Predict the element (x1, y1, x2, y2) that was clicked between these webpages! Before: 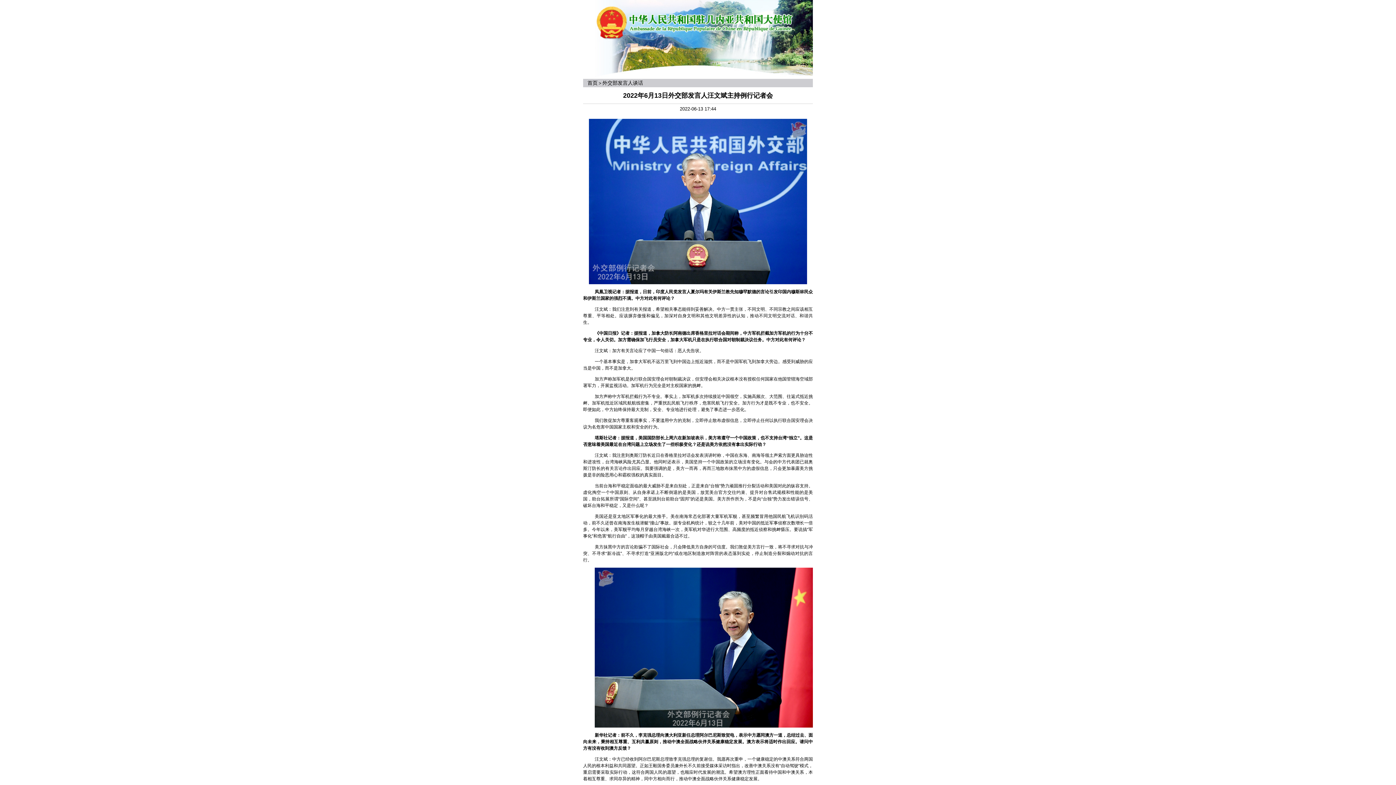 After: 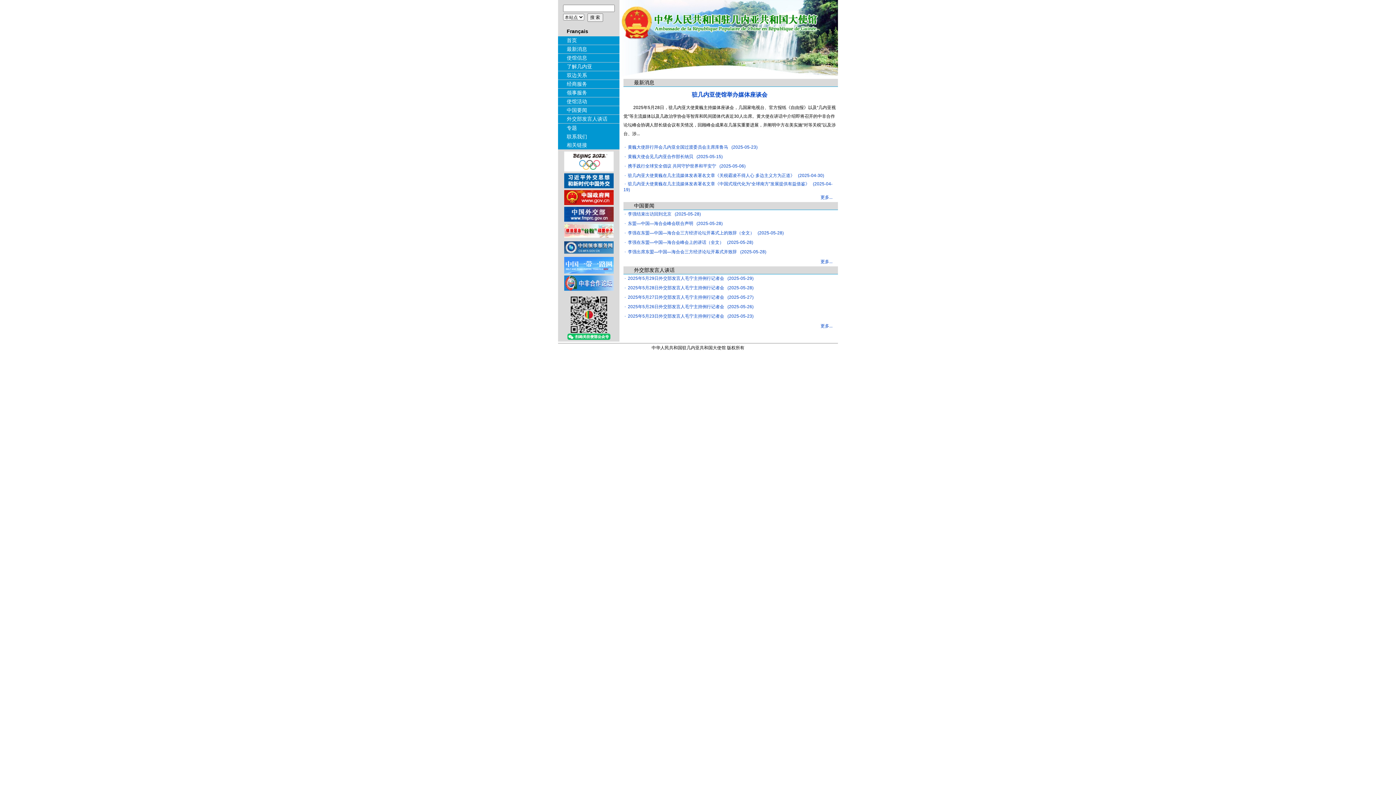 Action: bbox: (587, 80, 597, 85) label: 首页